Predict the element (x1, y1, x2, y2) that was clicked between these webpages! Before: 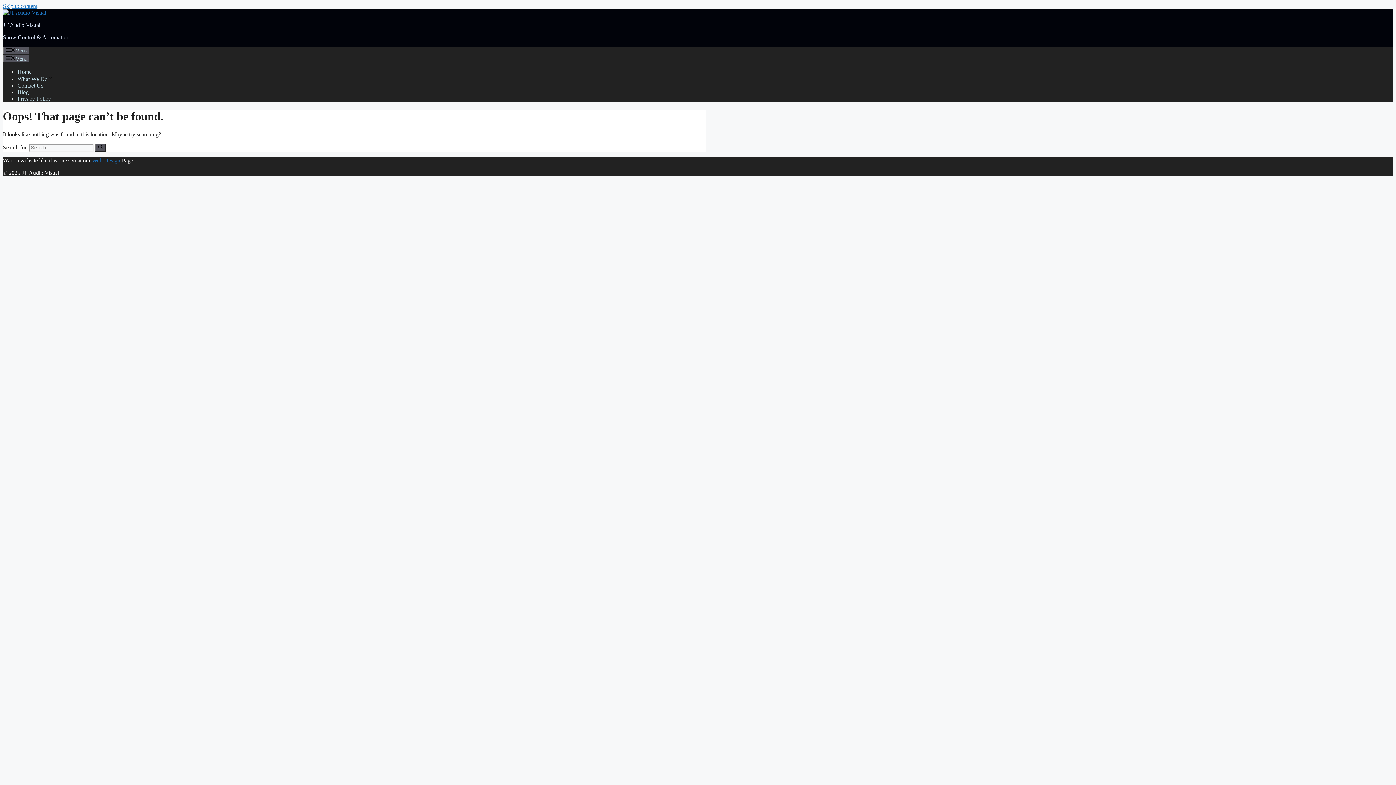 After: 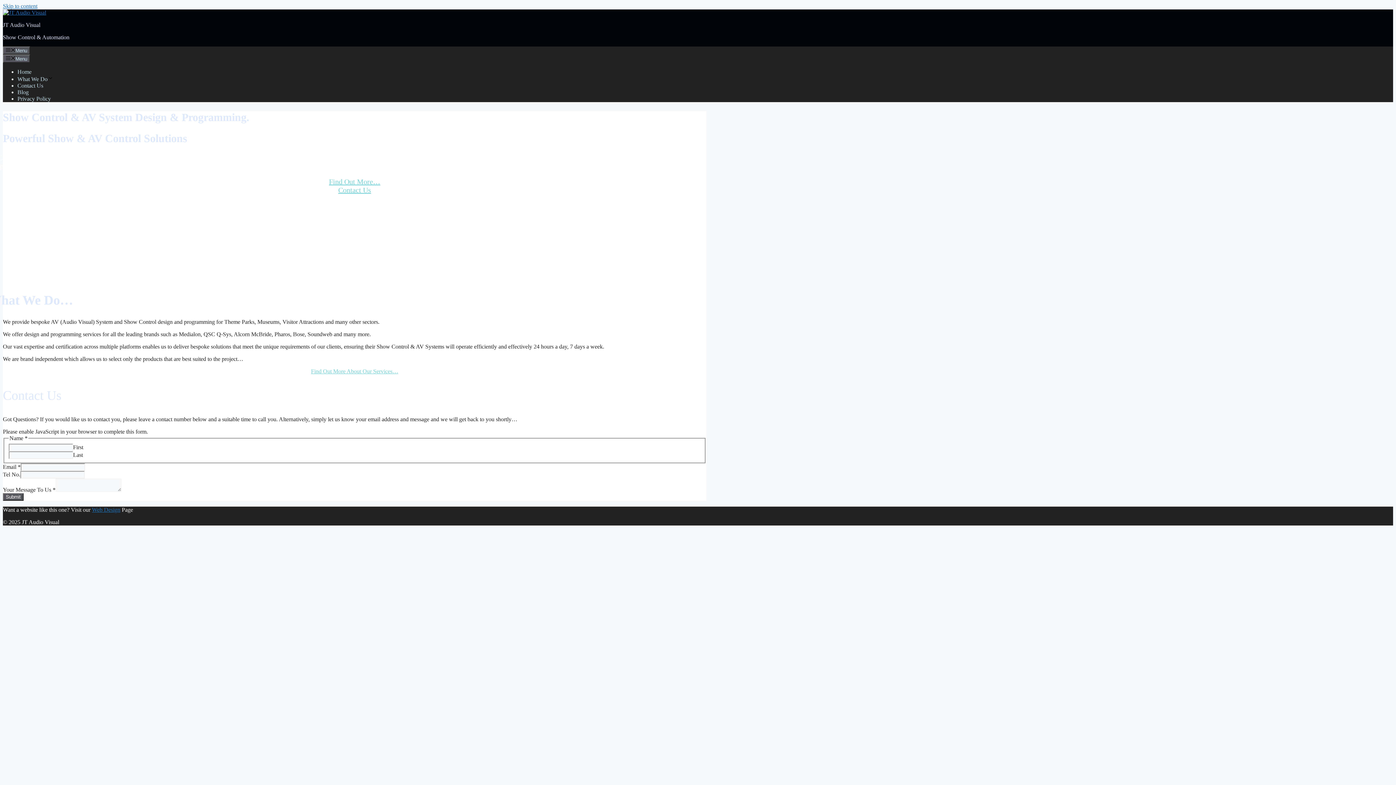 Action: bbox: (2, 9, 46, 15)